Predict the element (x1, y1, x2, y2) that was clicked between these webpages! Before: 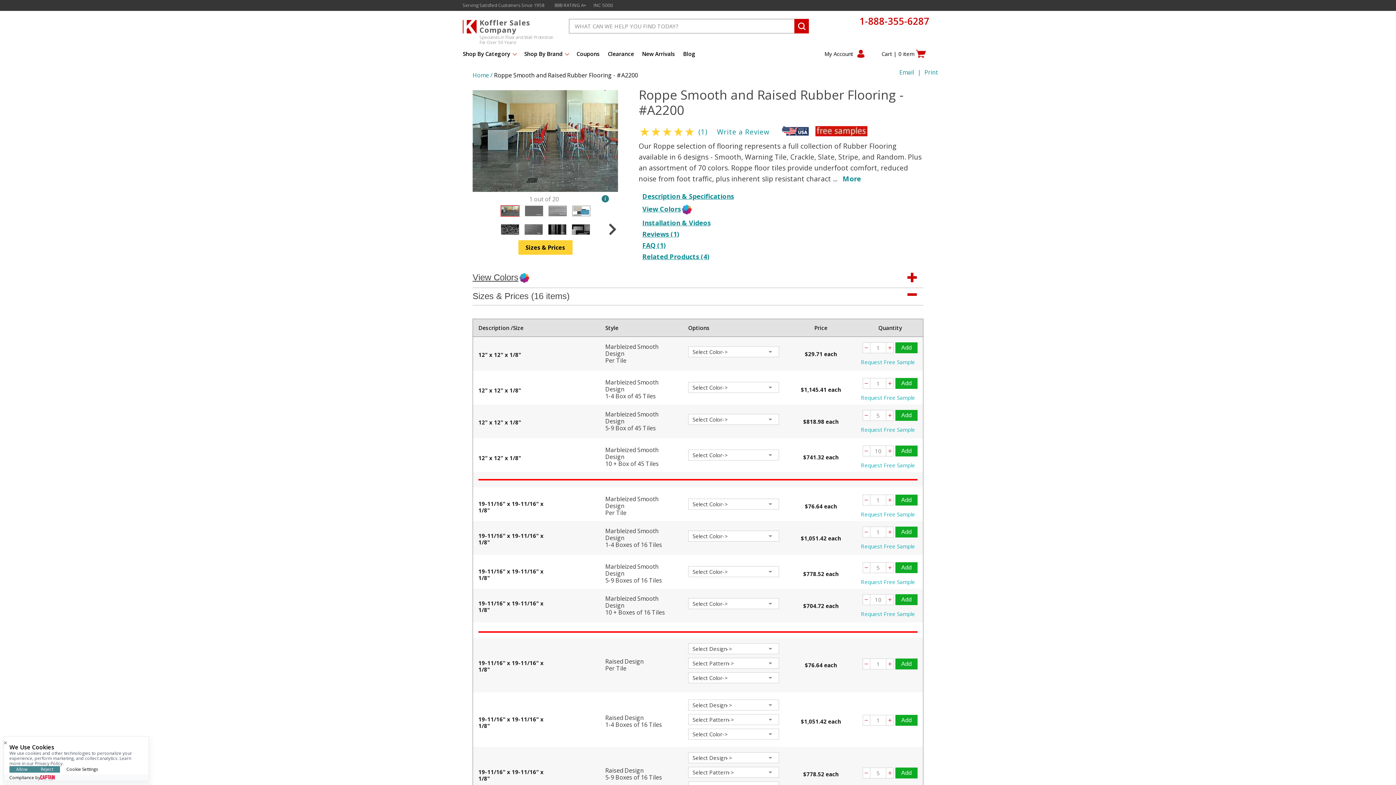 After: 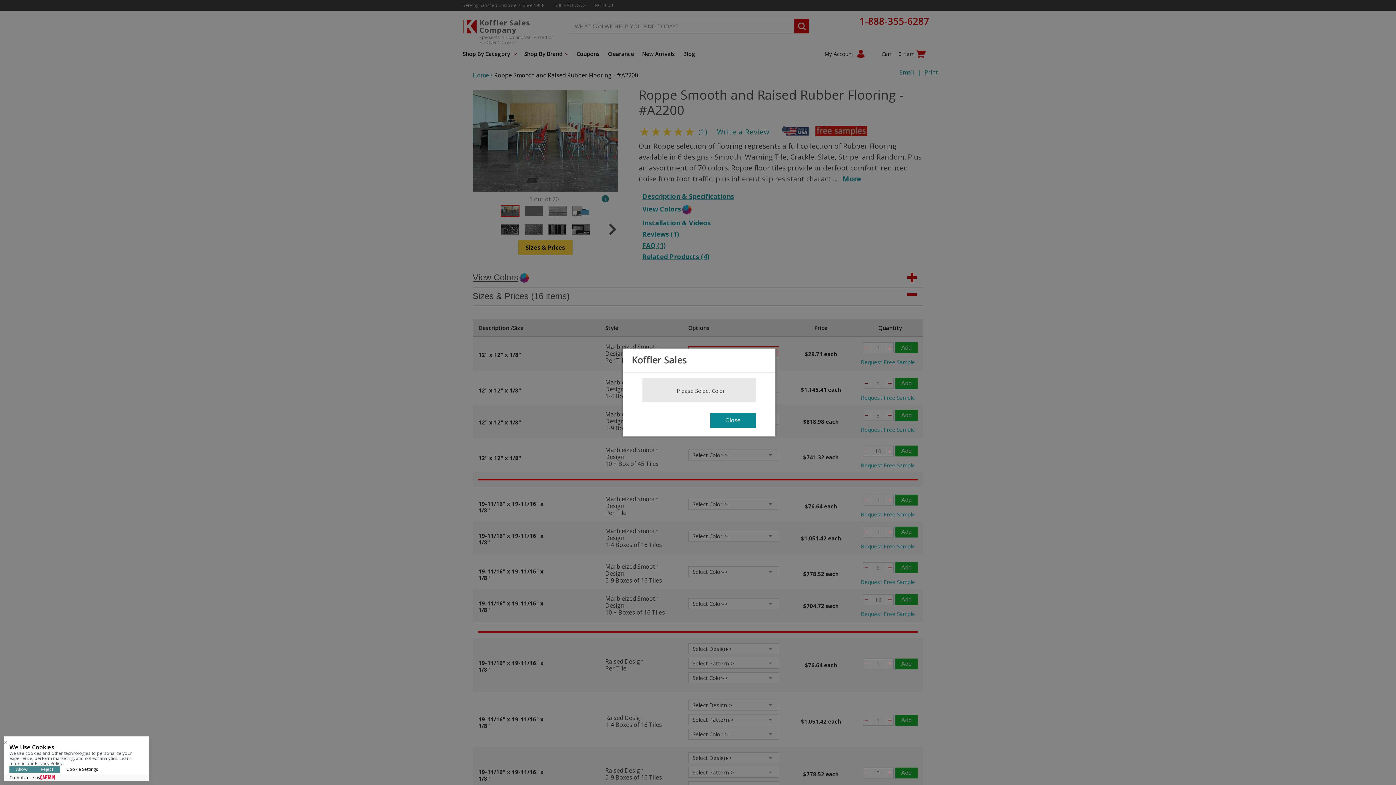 Action: label: Request Free Sample bbox: (861, 358, 915, 365)